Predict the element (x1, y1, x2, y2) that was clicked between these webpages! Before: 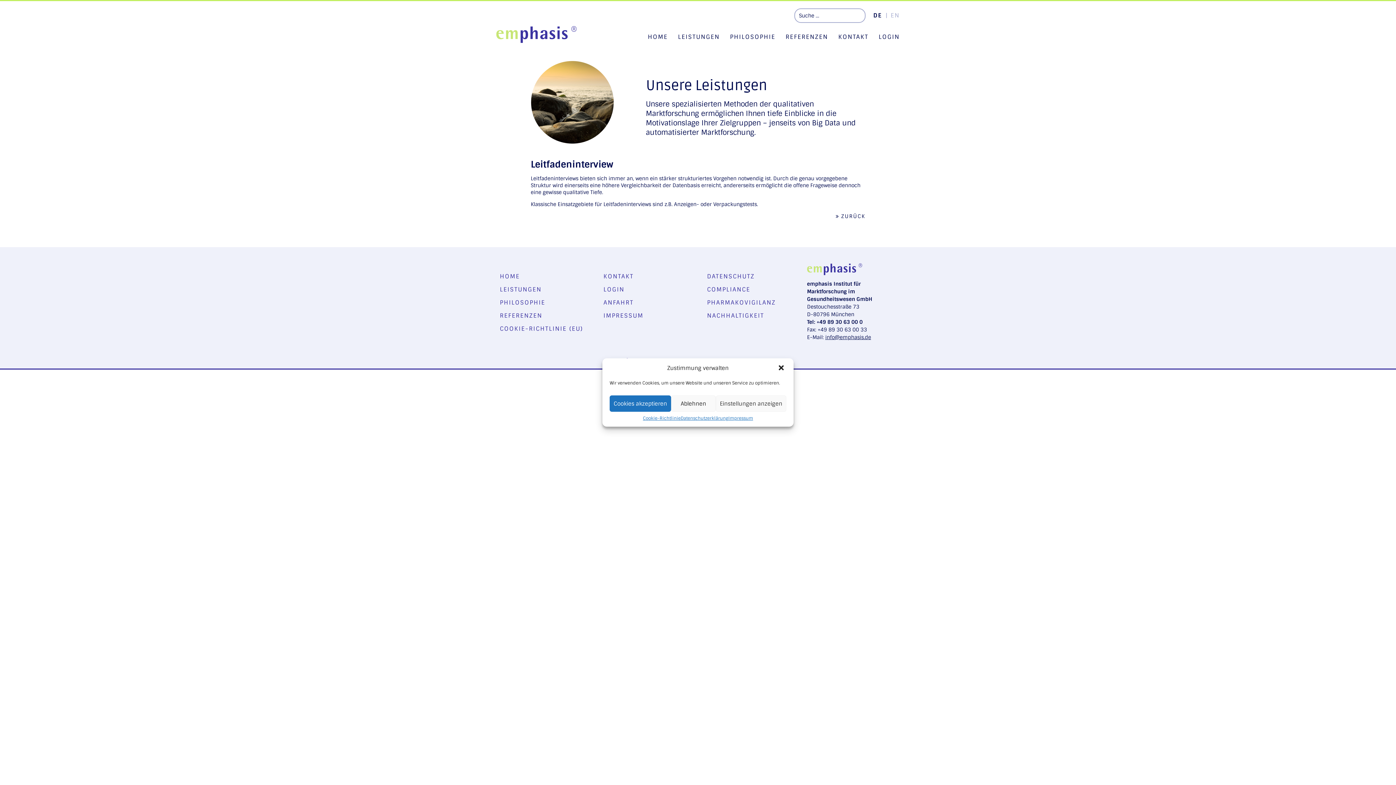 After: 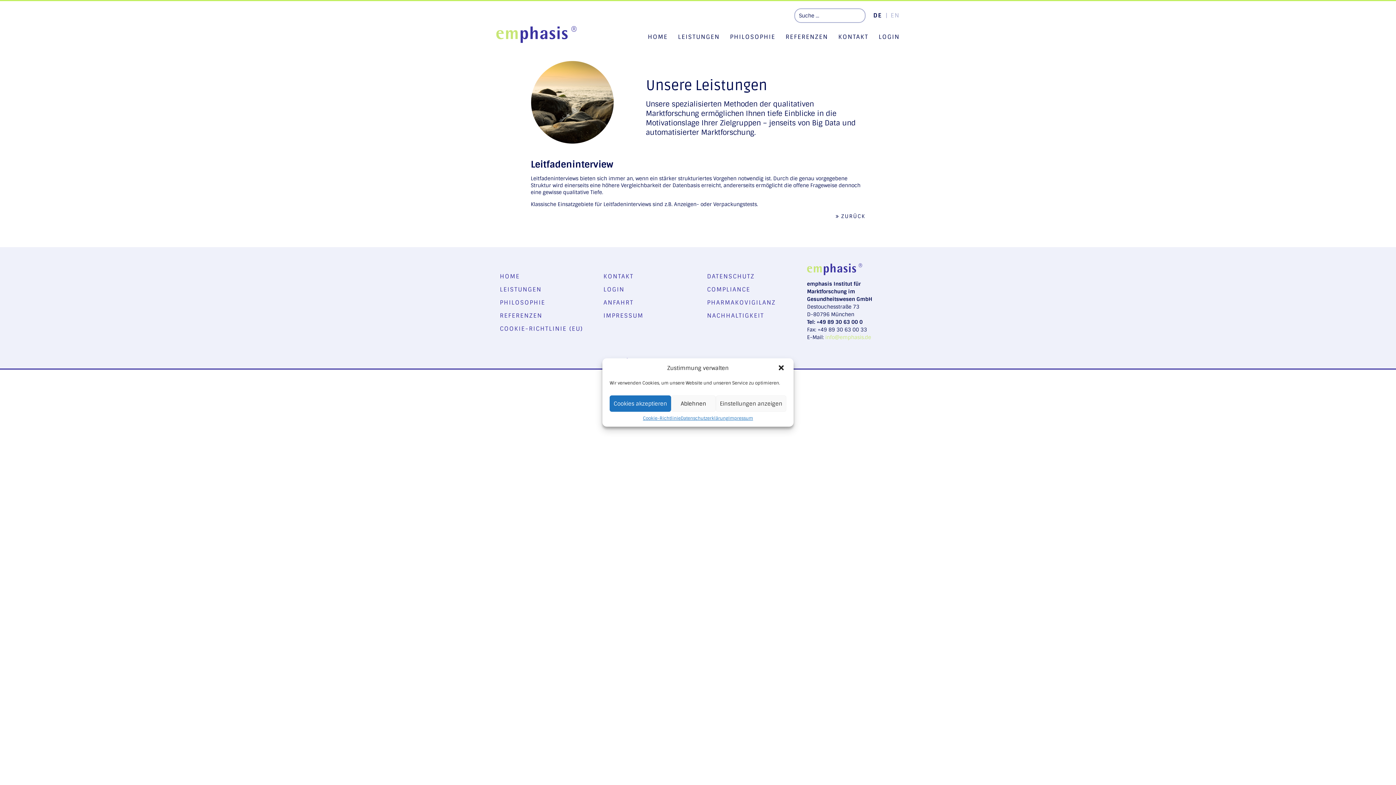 Action: label: info@emphasis.de bbox: (825, 334, 871, 340)